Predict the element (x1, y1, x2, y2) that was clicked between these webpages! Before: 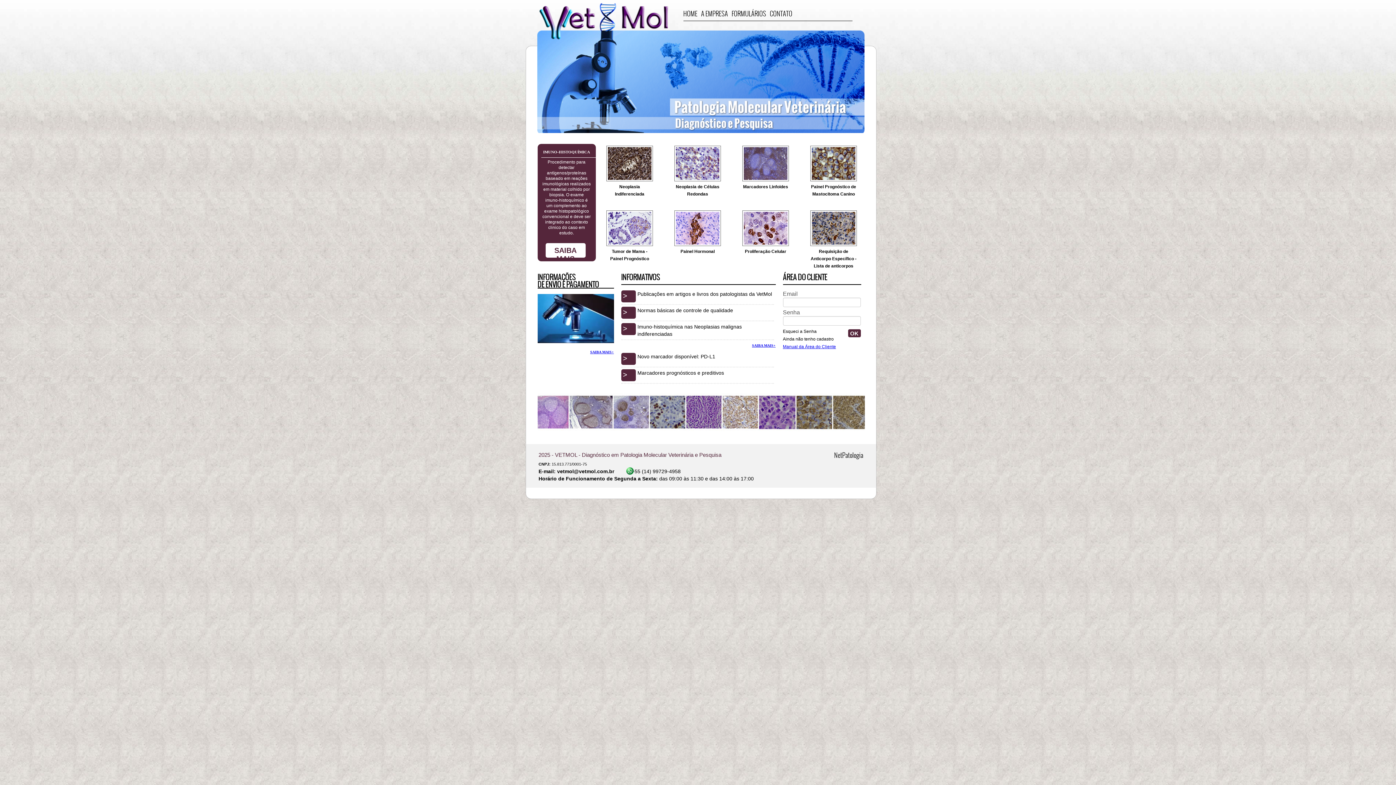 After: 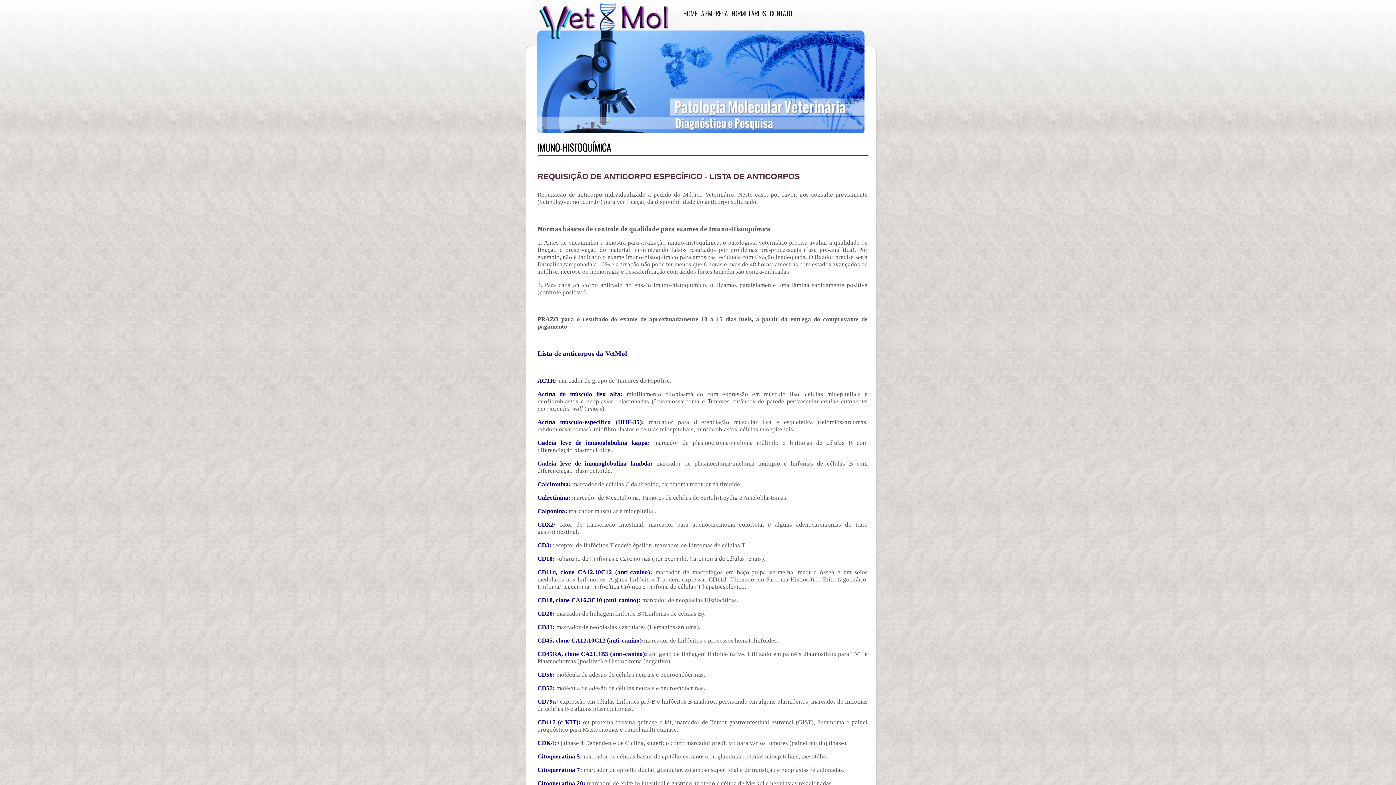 Action: label: Requisição de Anticorpo Específico - Lista de anticorpos bbox: (810, 249, 856, 268)